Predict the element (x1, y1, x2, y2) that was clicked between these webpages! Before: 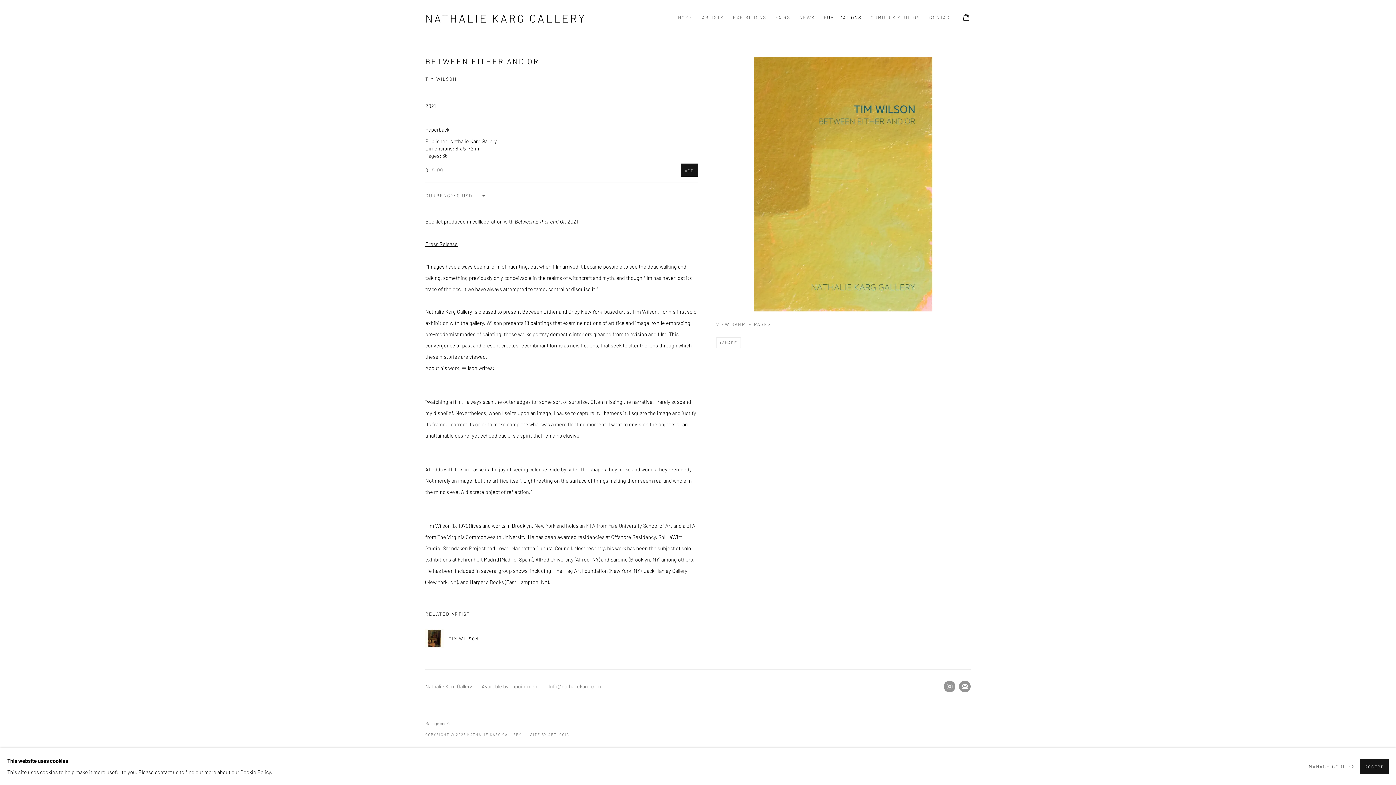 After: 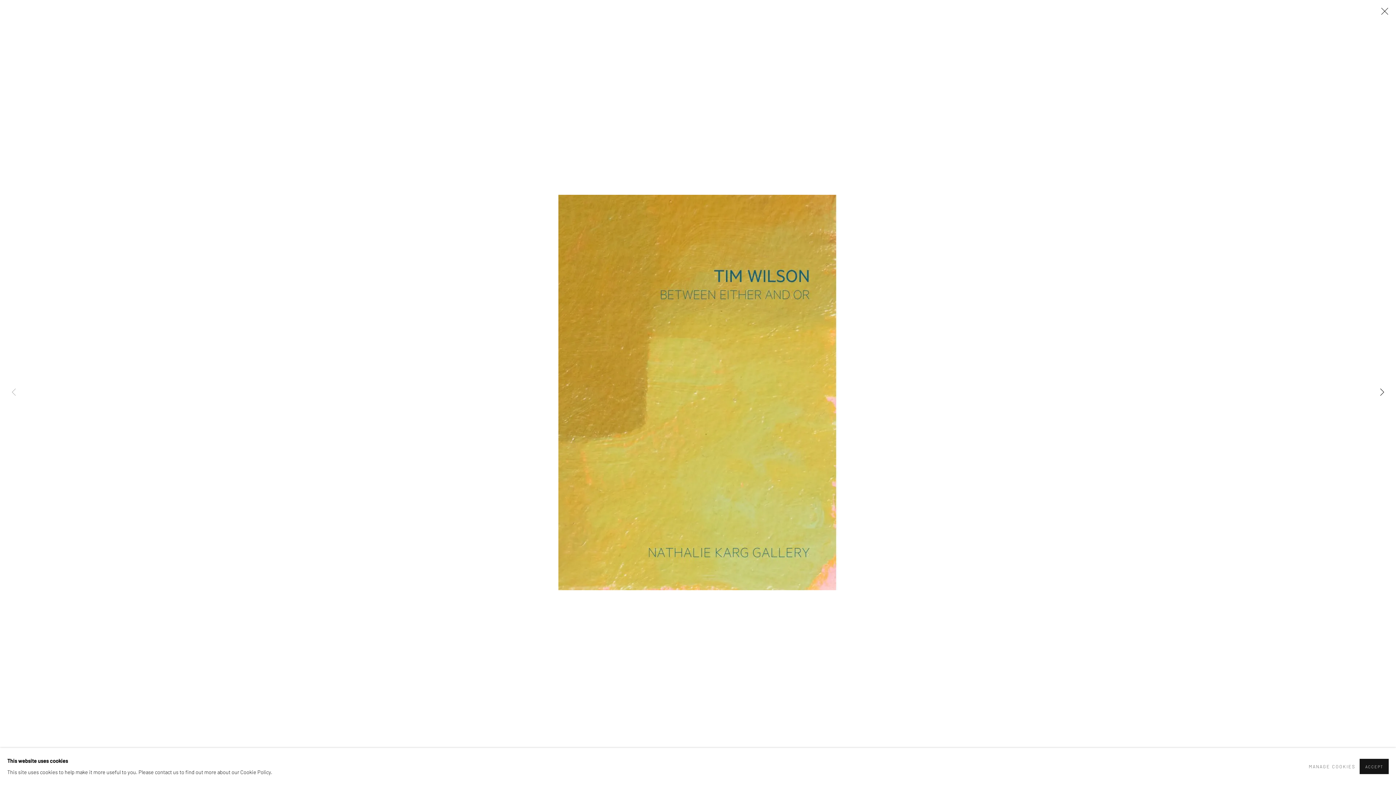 Action: label: VIEW SAMPLE PAGES bbox: (716, 318, 970, 330)